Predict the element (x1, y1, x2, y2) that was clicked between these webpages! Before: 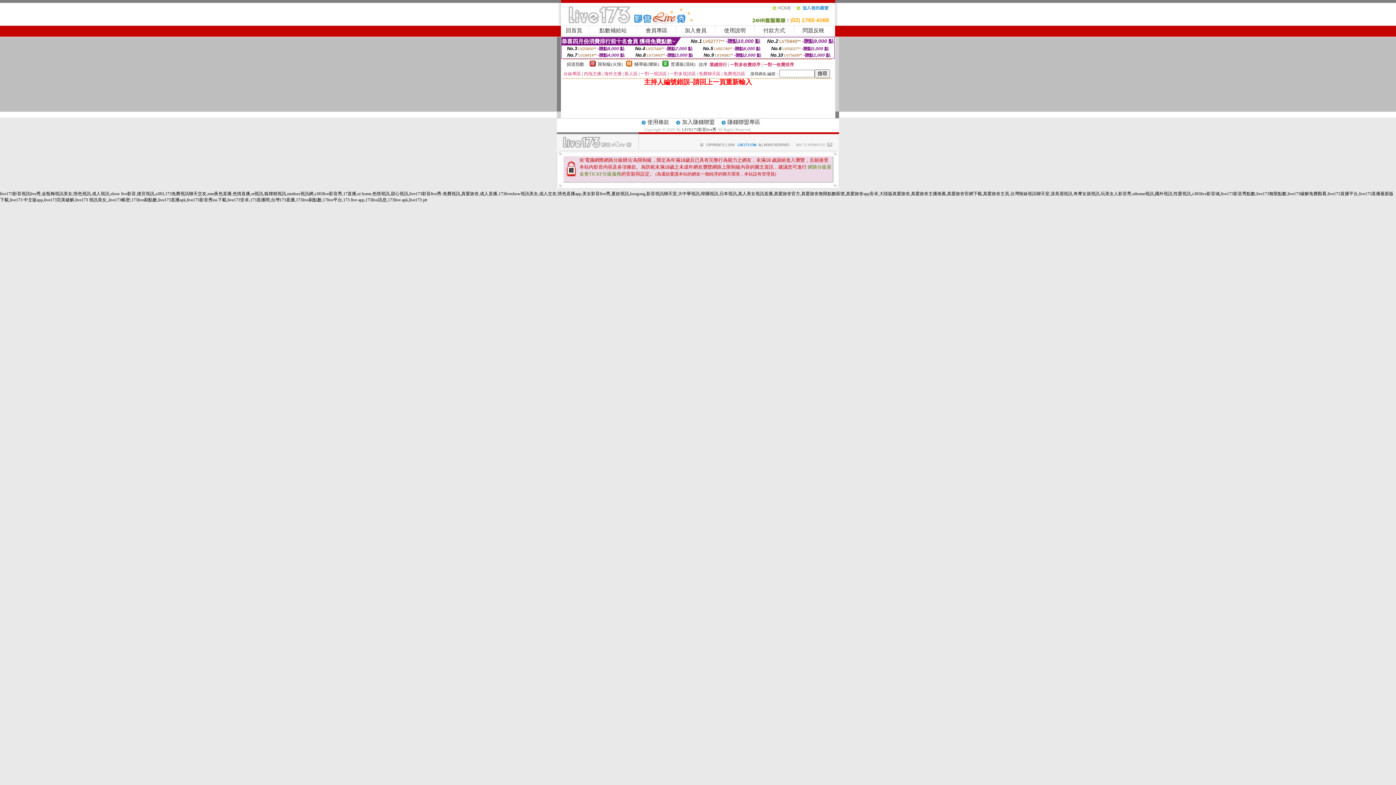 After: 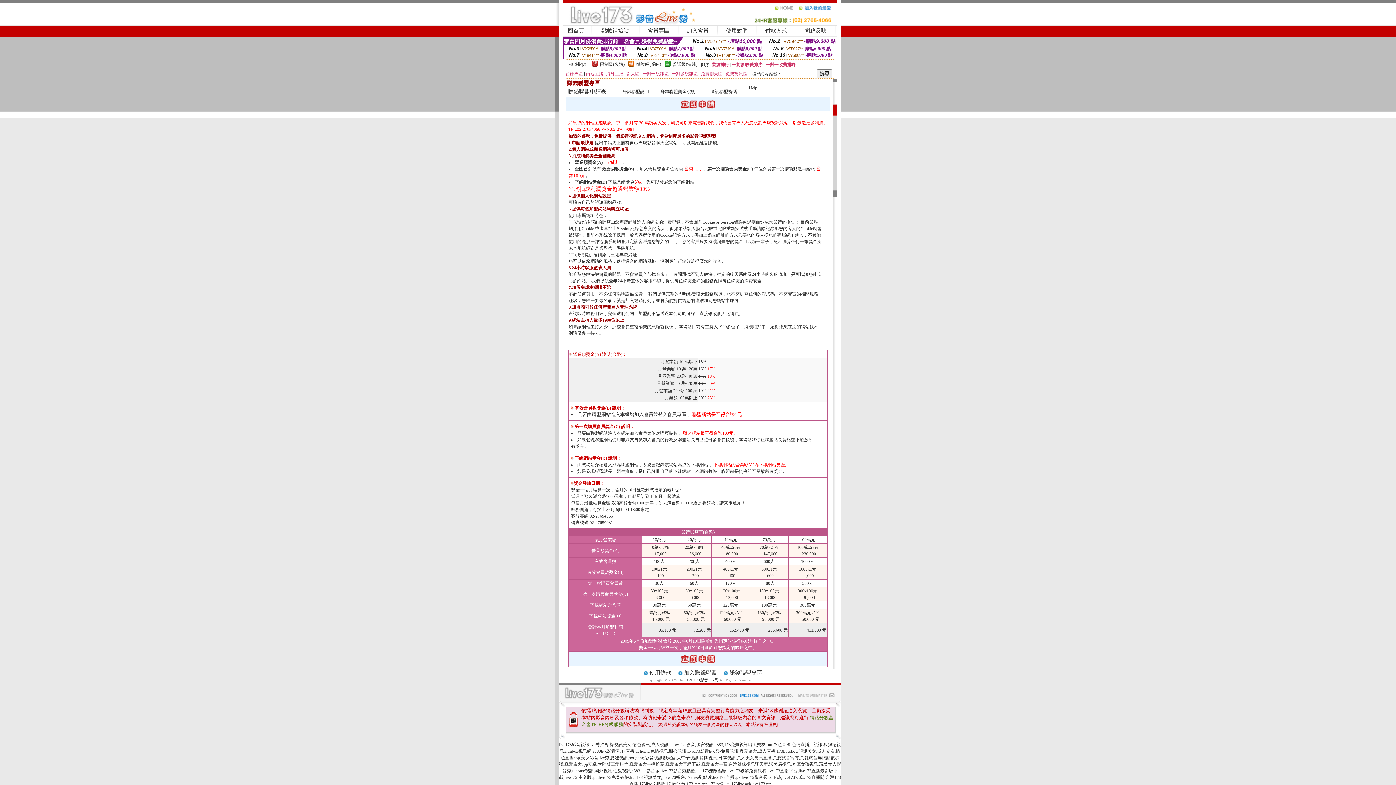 Action: label: 加入賺錢聯盟 bbox: (682, 119, 714, 125)